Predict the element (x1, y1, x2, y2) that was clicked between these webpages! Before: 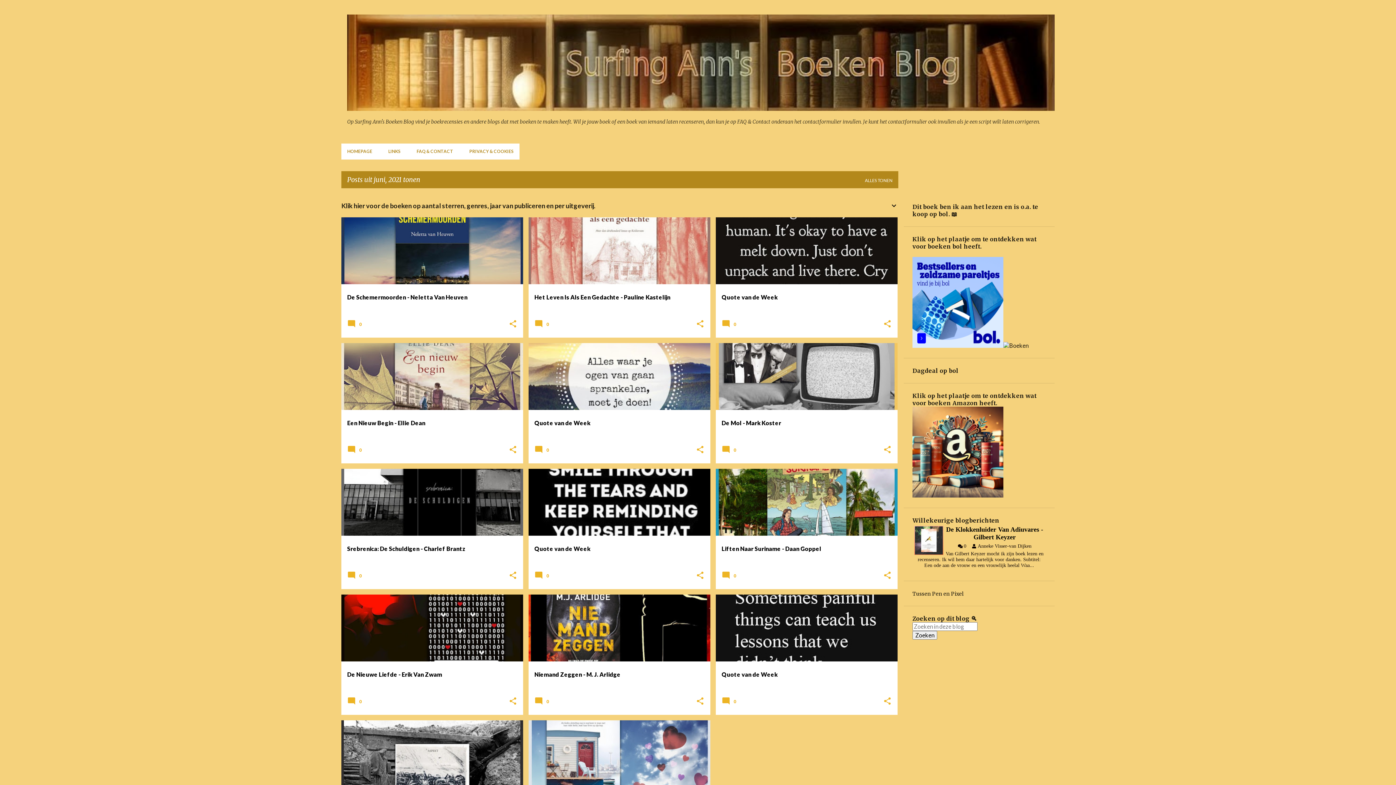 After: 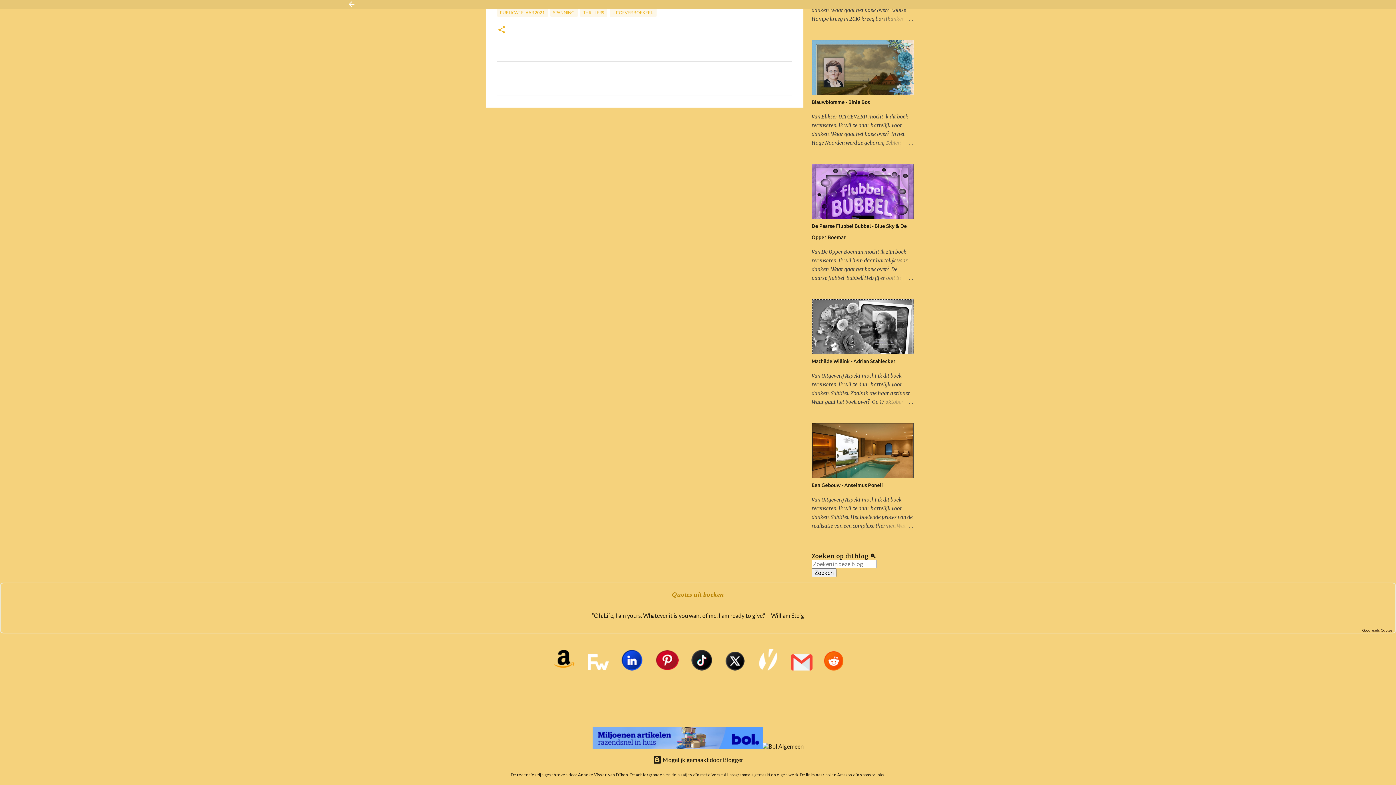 Action: label:  0 bbox: (534, 701, 551, 706)